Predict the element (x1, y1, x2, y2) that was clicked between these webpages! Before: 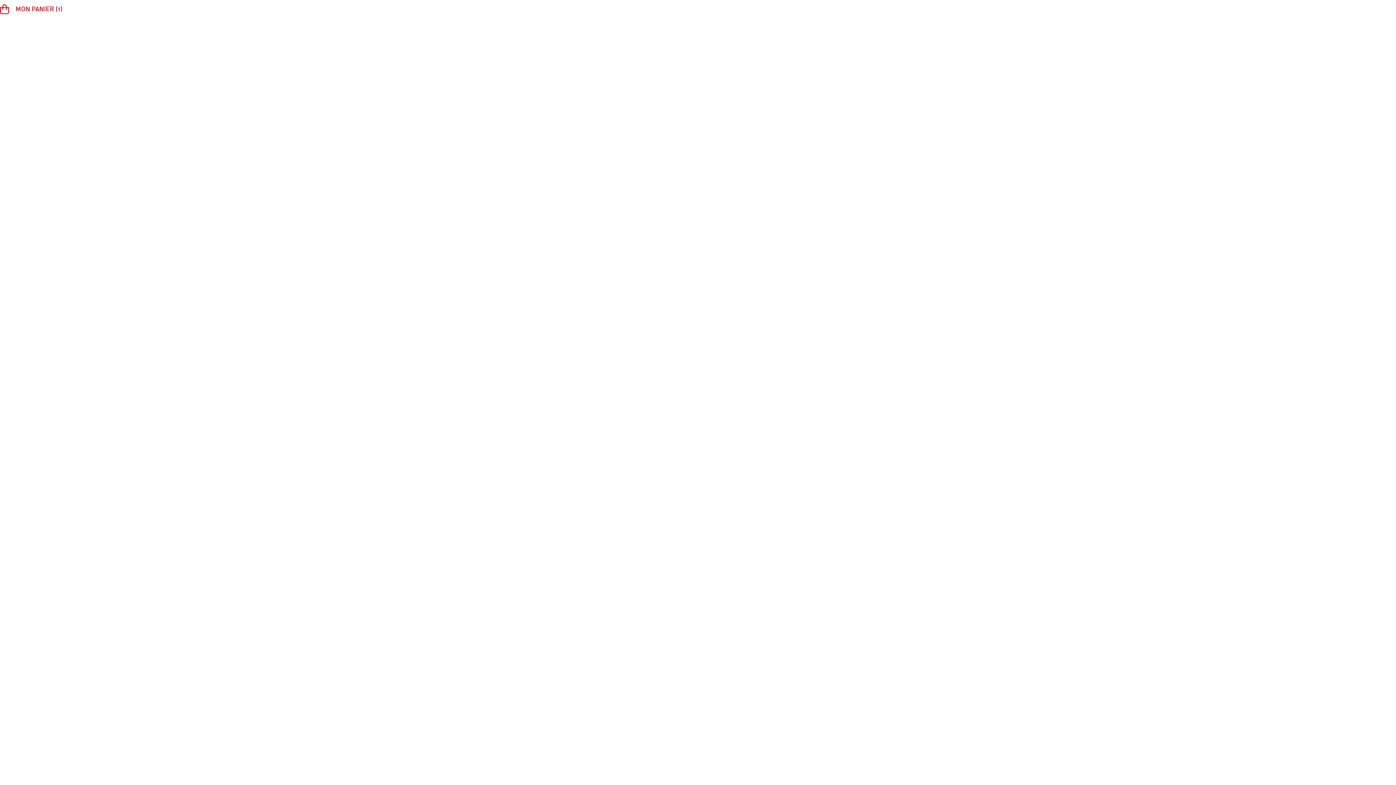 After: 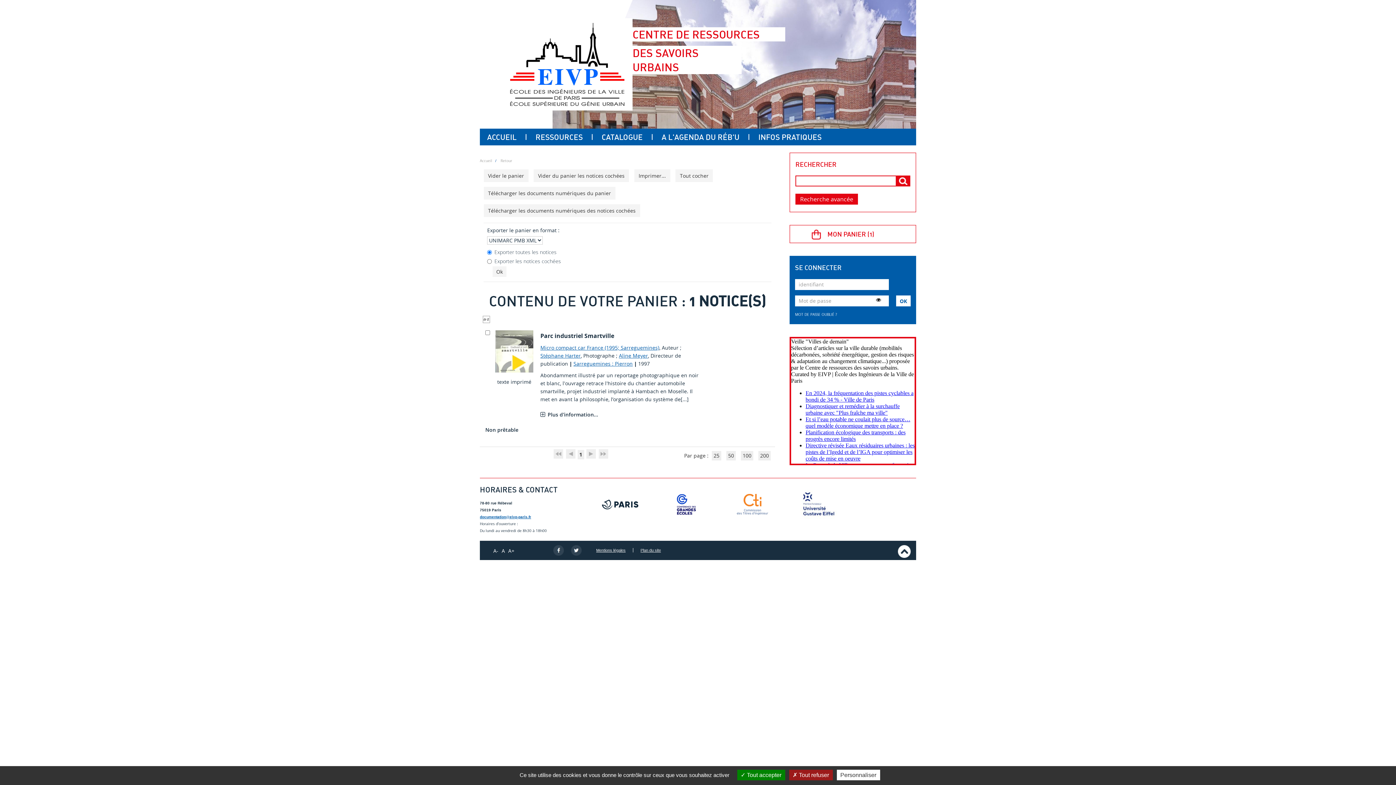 Action: label: MON PANIER (1) bbox: (15, 4, 62, 12)